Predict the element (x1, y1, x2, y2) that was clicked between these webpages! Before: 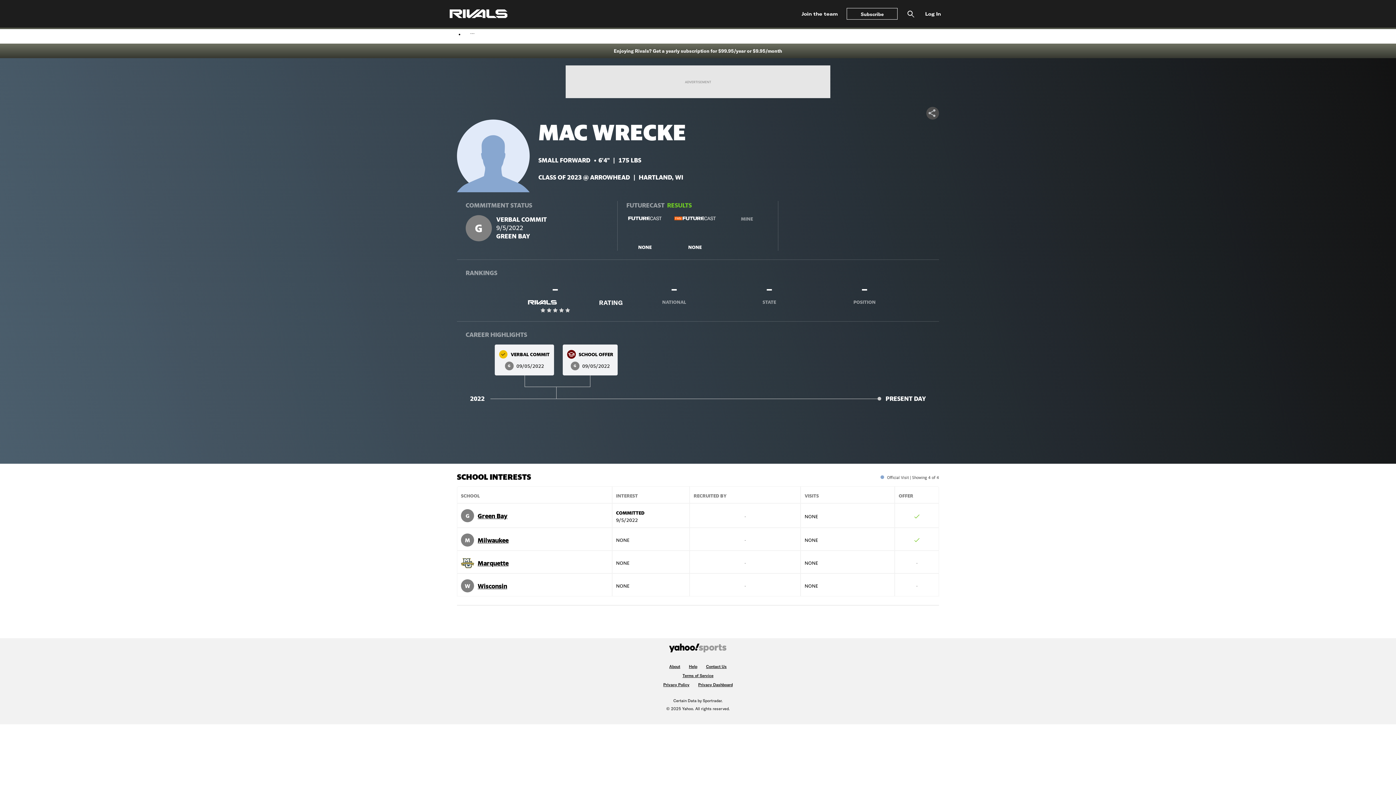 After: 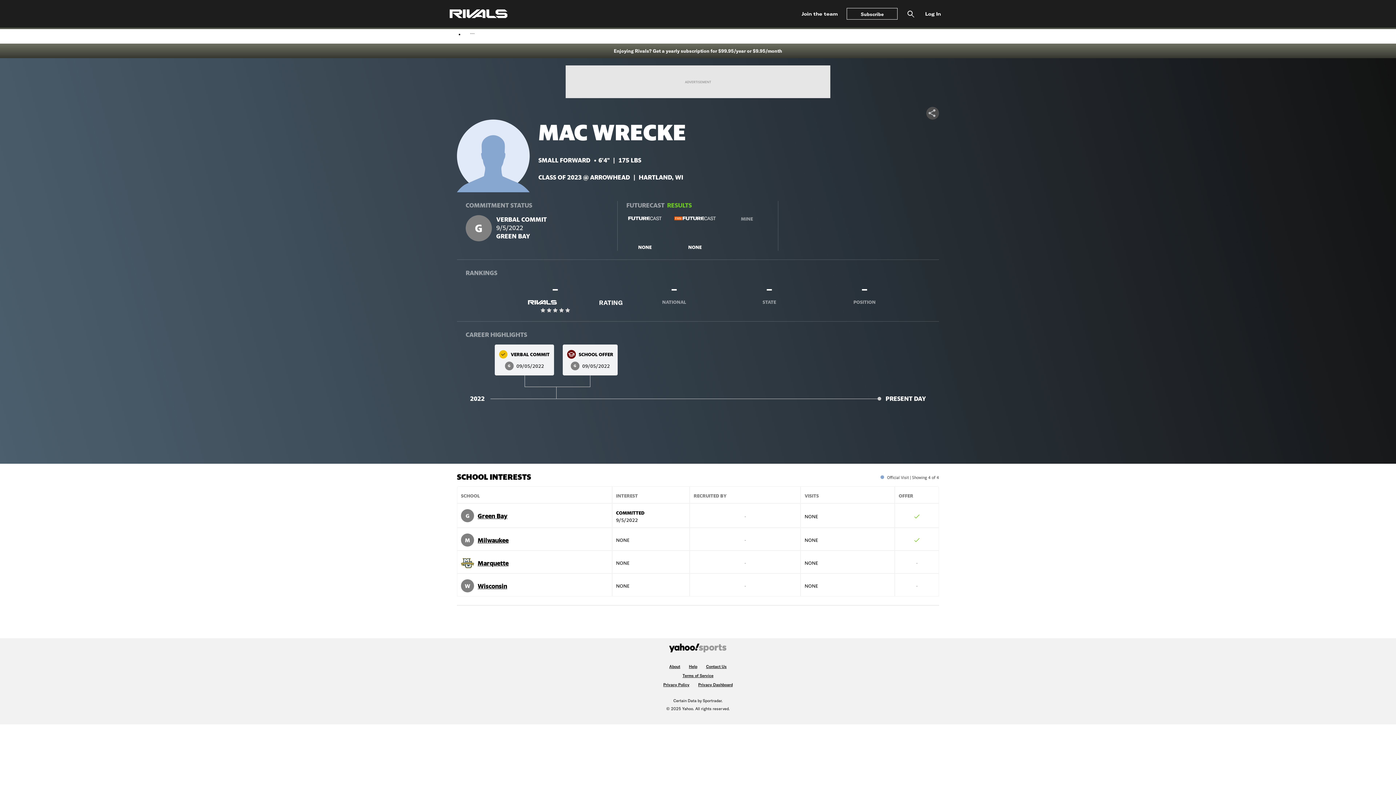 Action: label: Milwaukee bbox: (477, 536, 508, 544)